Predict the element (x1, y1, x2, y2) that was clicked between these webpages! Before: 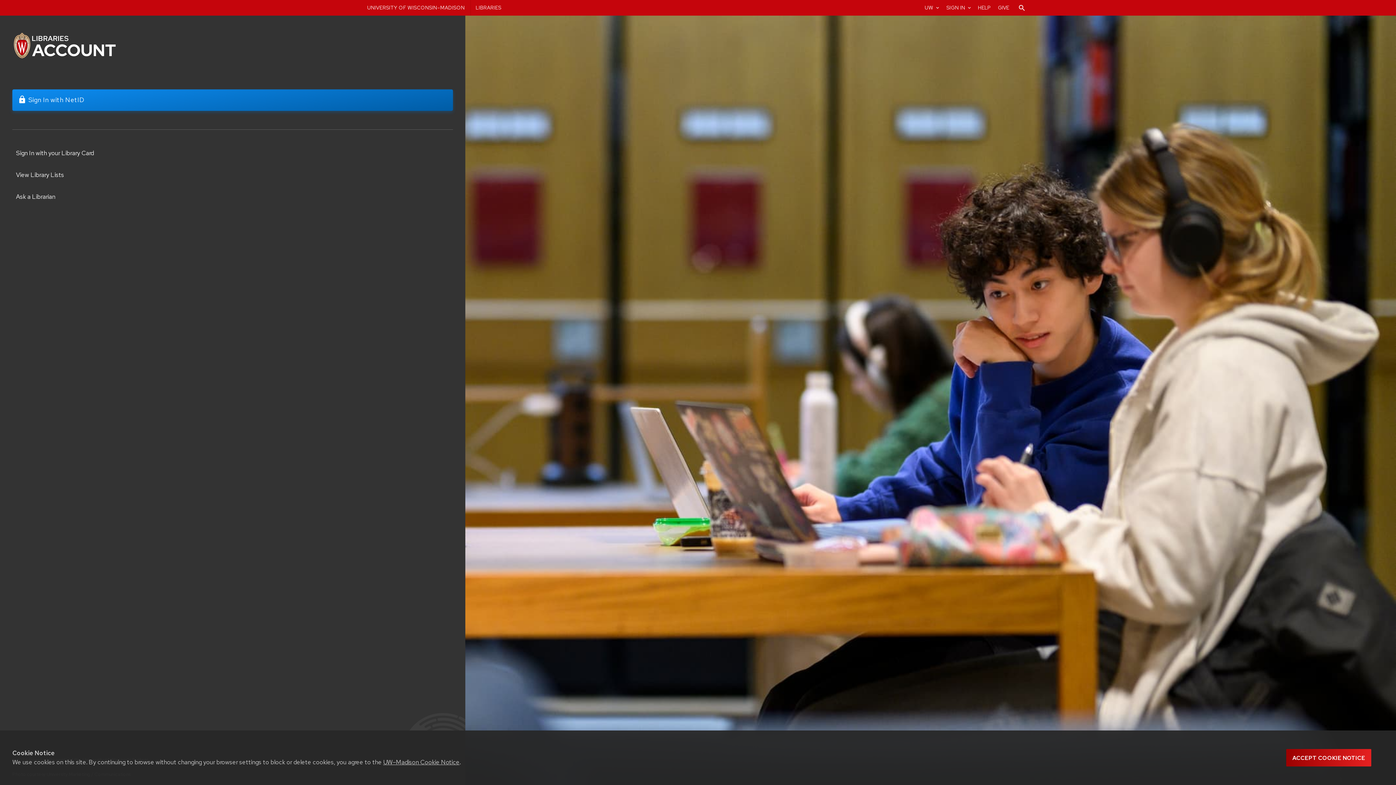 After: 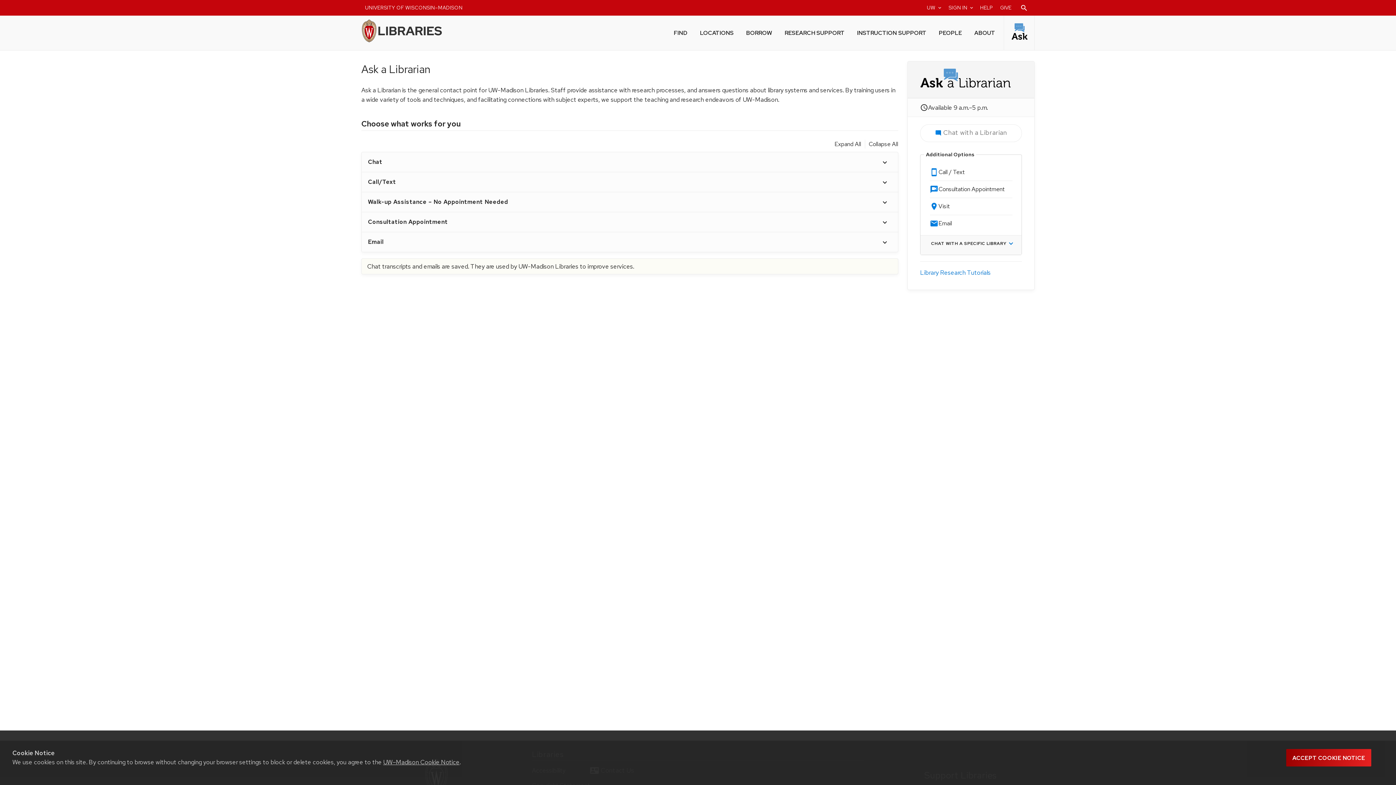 Action: bbox: (16, 192, 55, 200) label: Ask a Librarian